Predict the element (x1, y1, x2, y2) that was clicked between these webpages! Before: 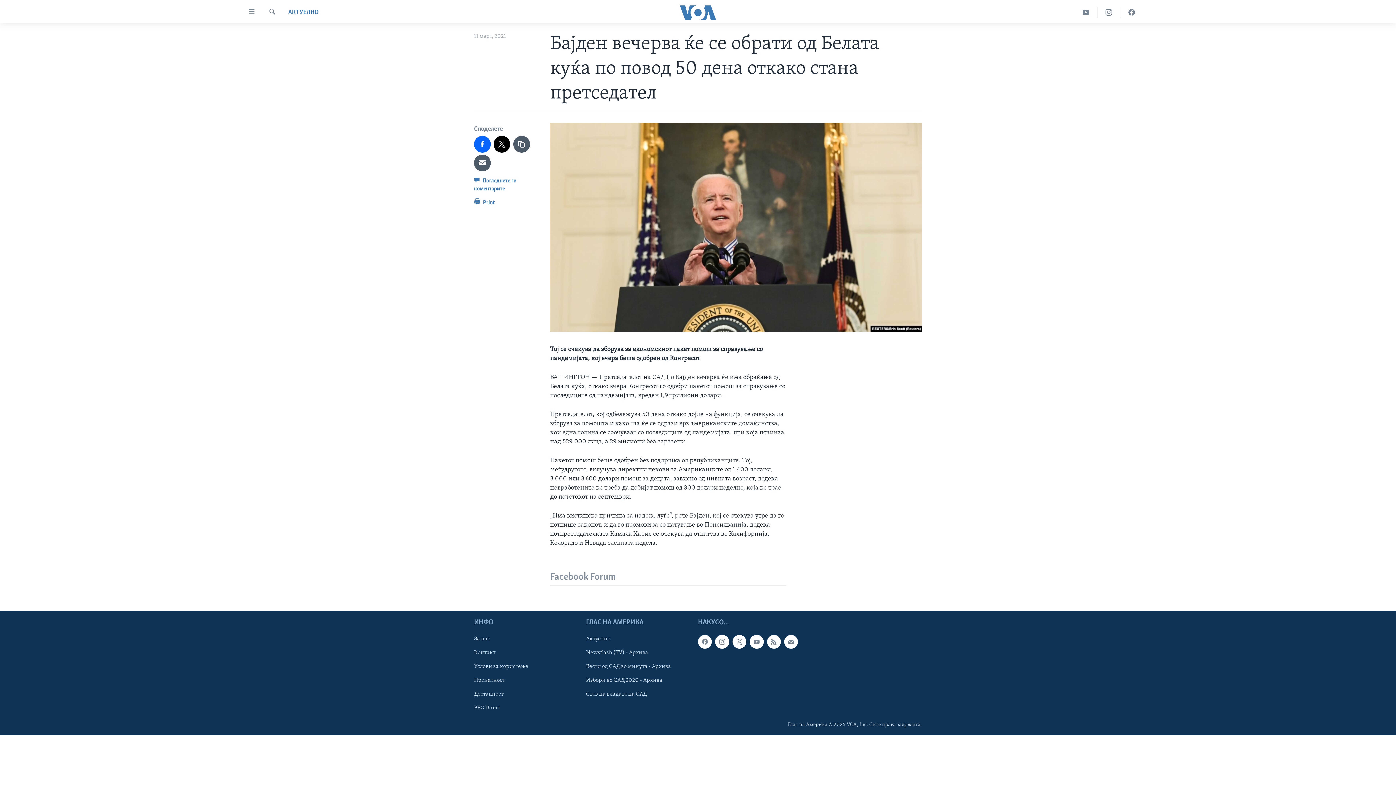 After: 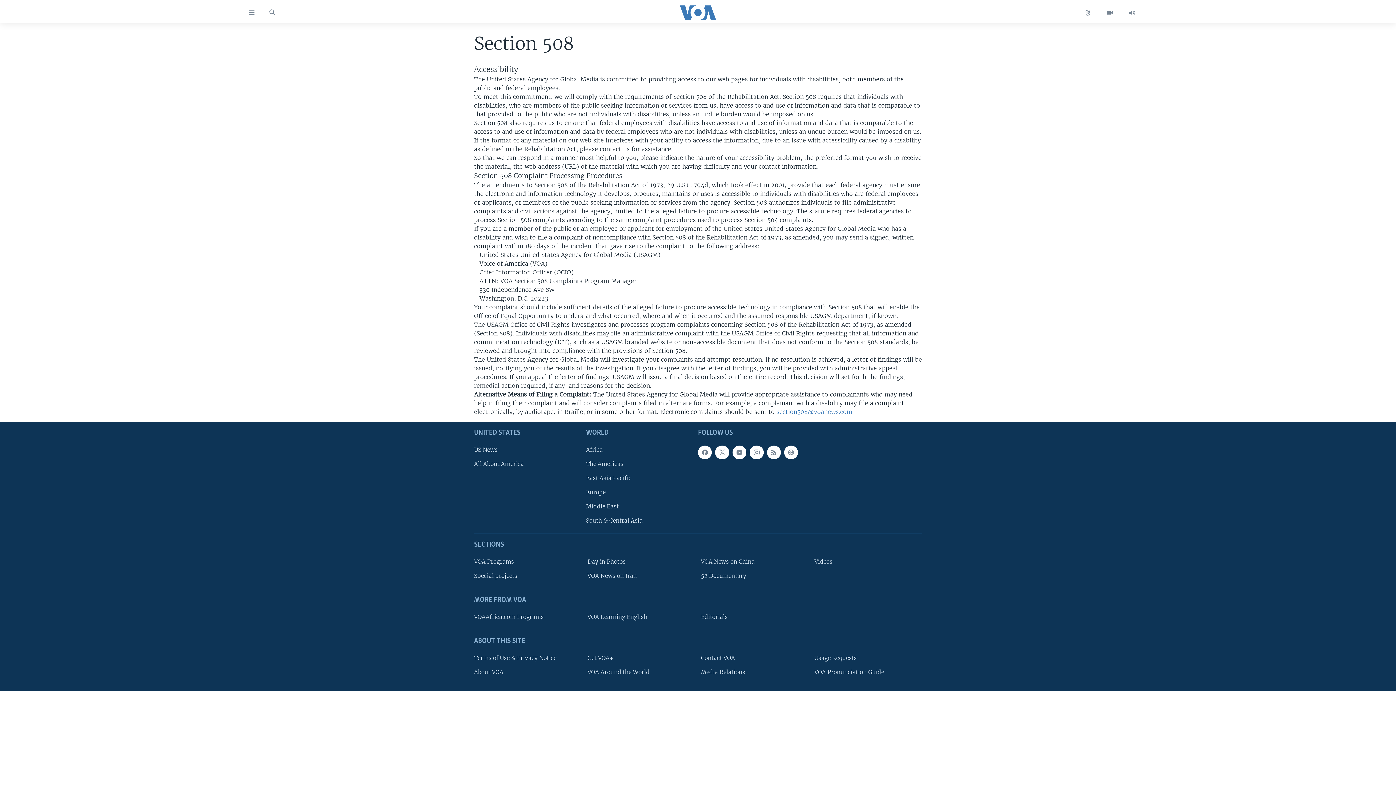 Action: label: Достапност bbox: (474, 690, 581, 698)